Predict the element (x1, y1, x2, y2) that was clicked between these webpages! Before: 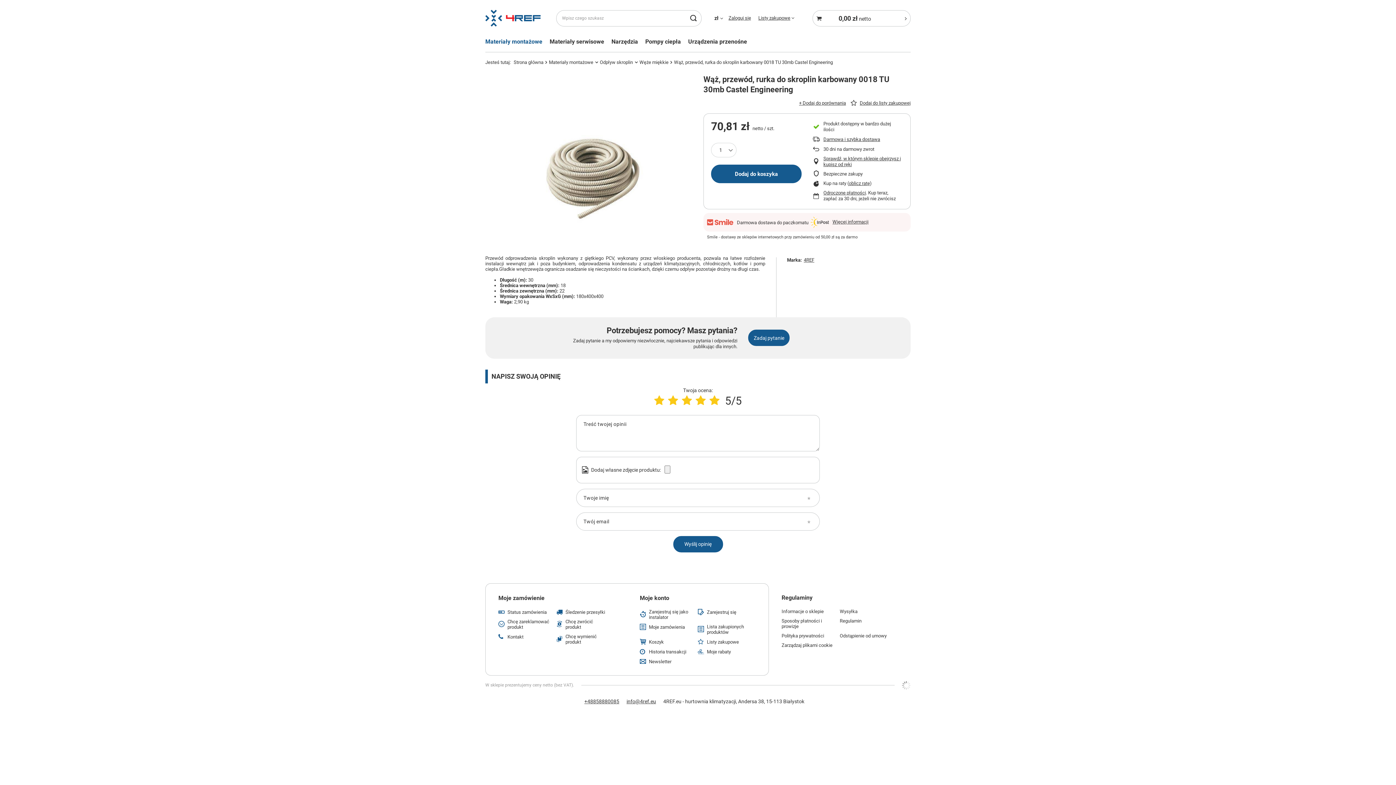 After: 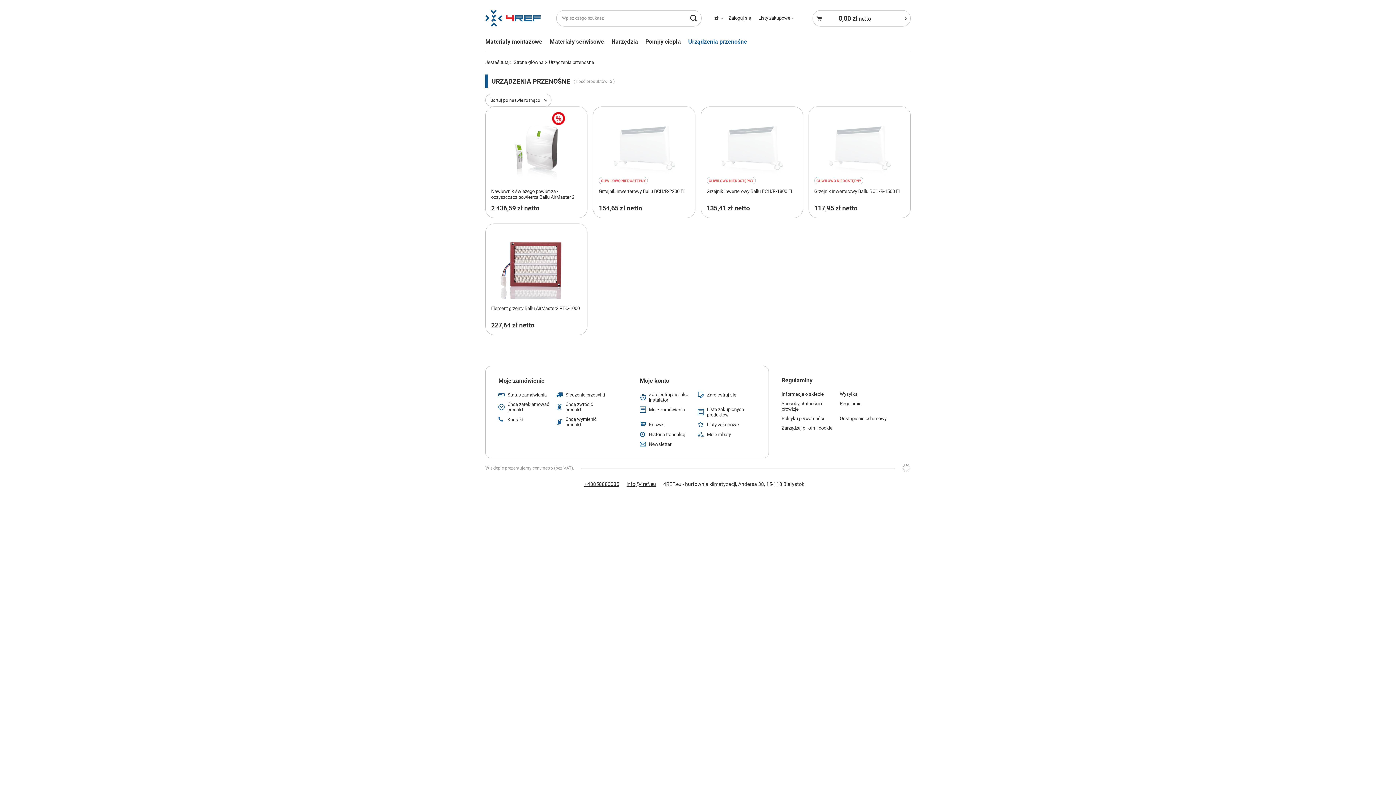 Action: bbox: (684, 36, 750, 48) label: Urządzenia przenośne